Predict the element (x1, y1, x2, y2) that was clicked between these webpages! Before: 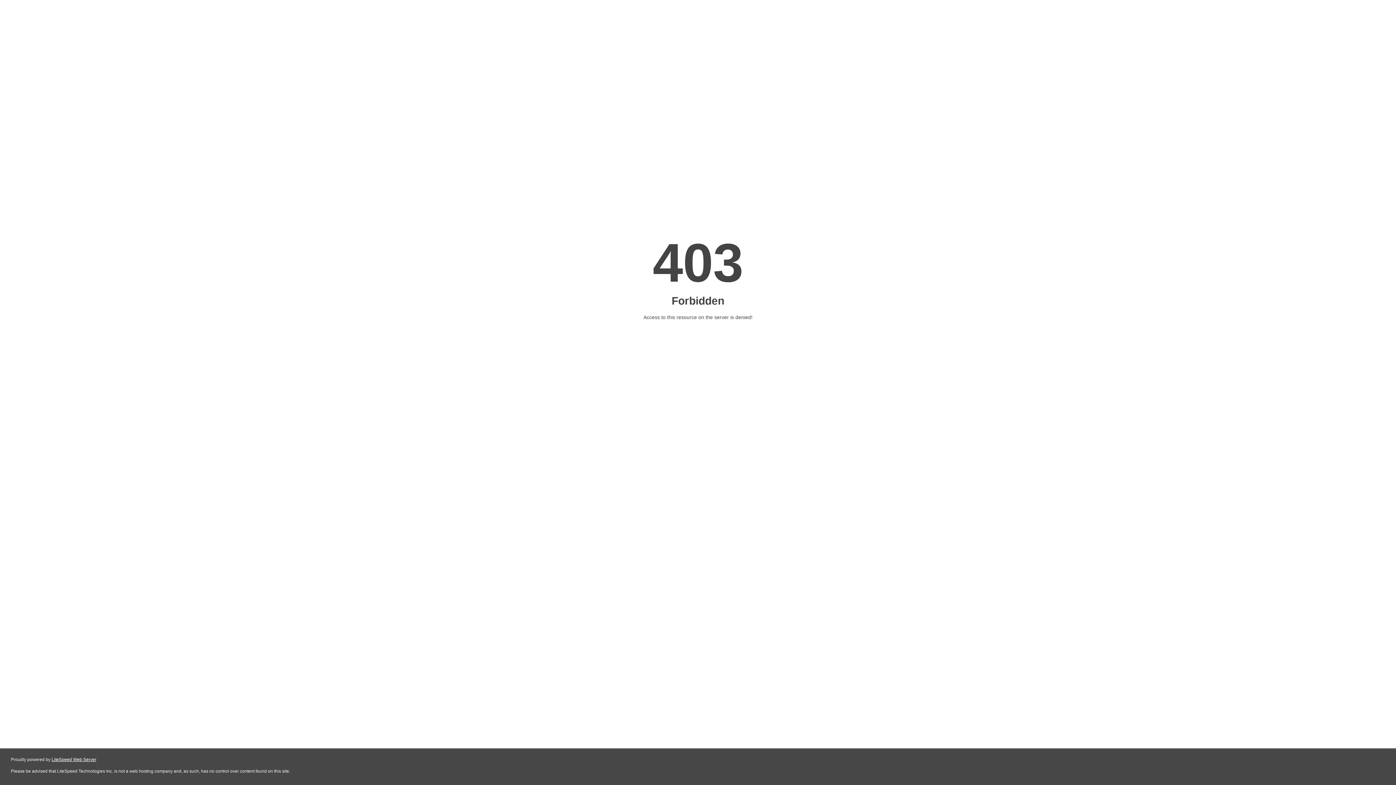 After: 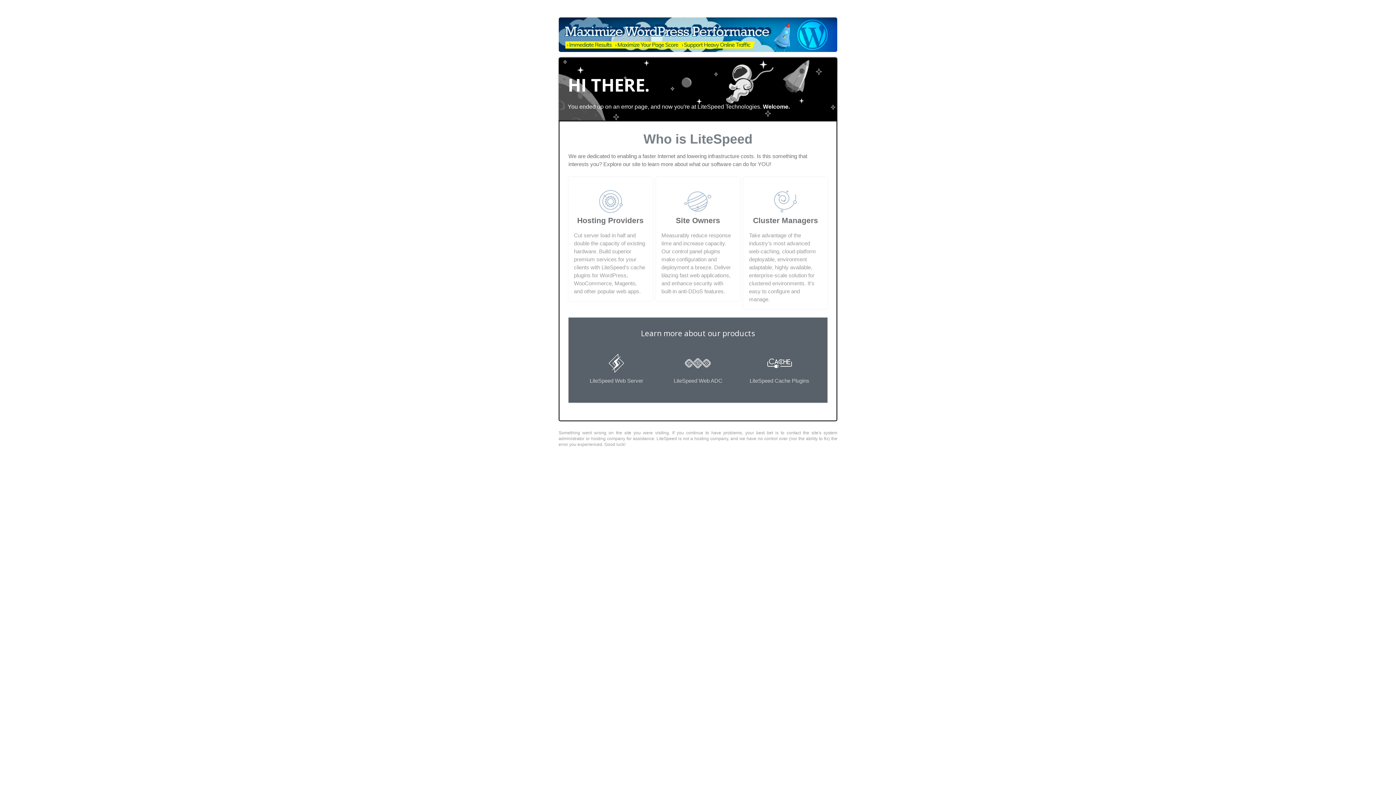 Action: label: LiteSpeed Web Server bbox: (51, 757, 96, 762)